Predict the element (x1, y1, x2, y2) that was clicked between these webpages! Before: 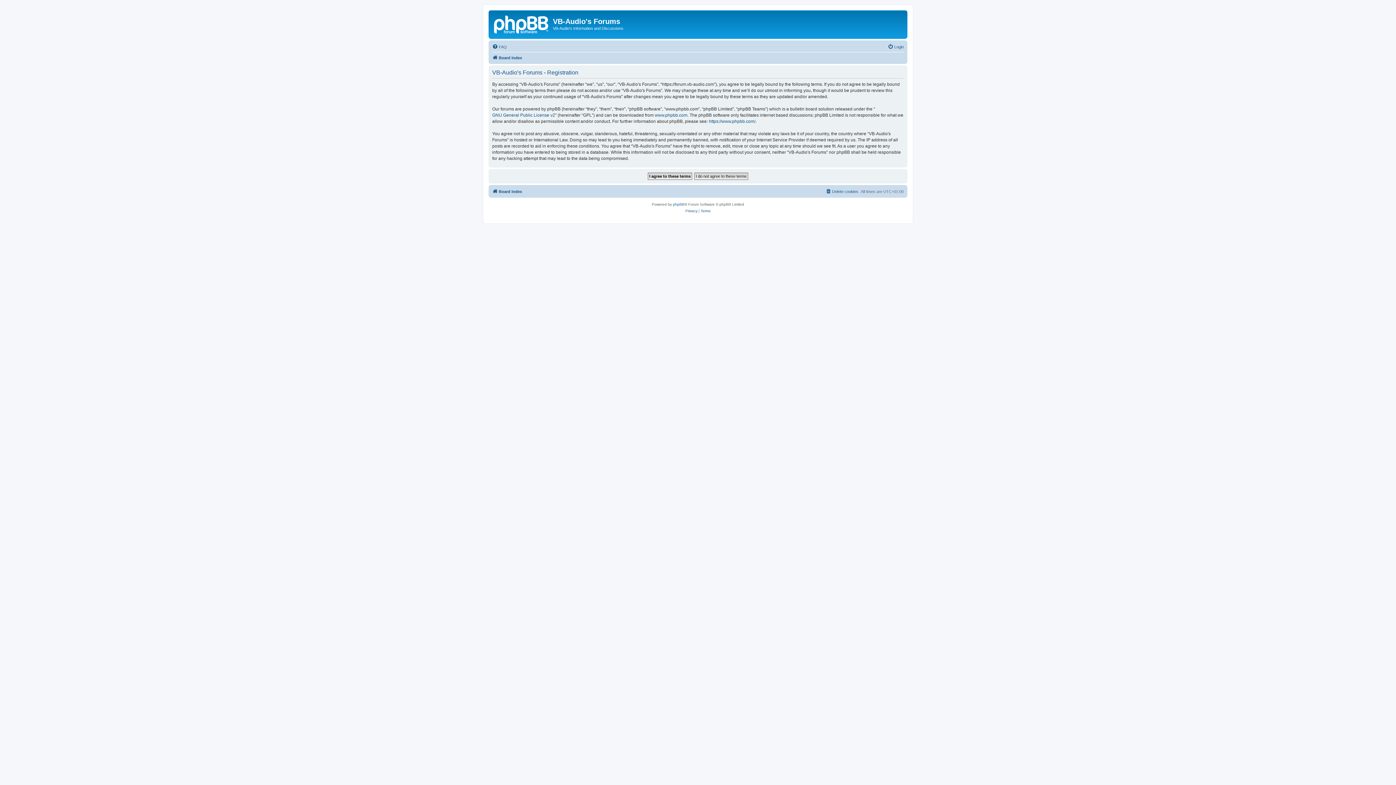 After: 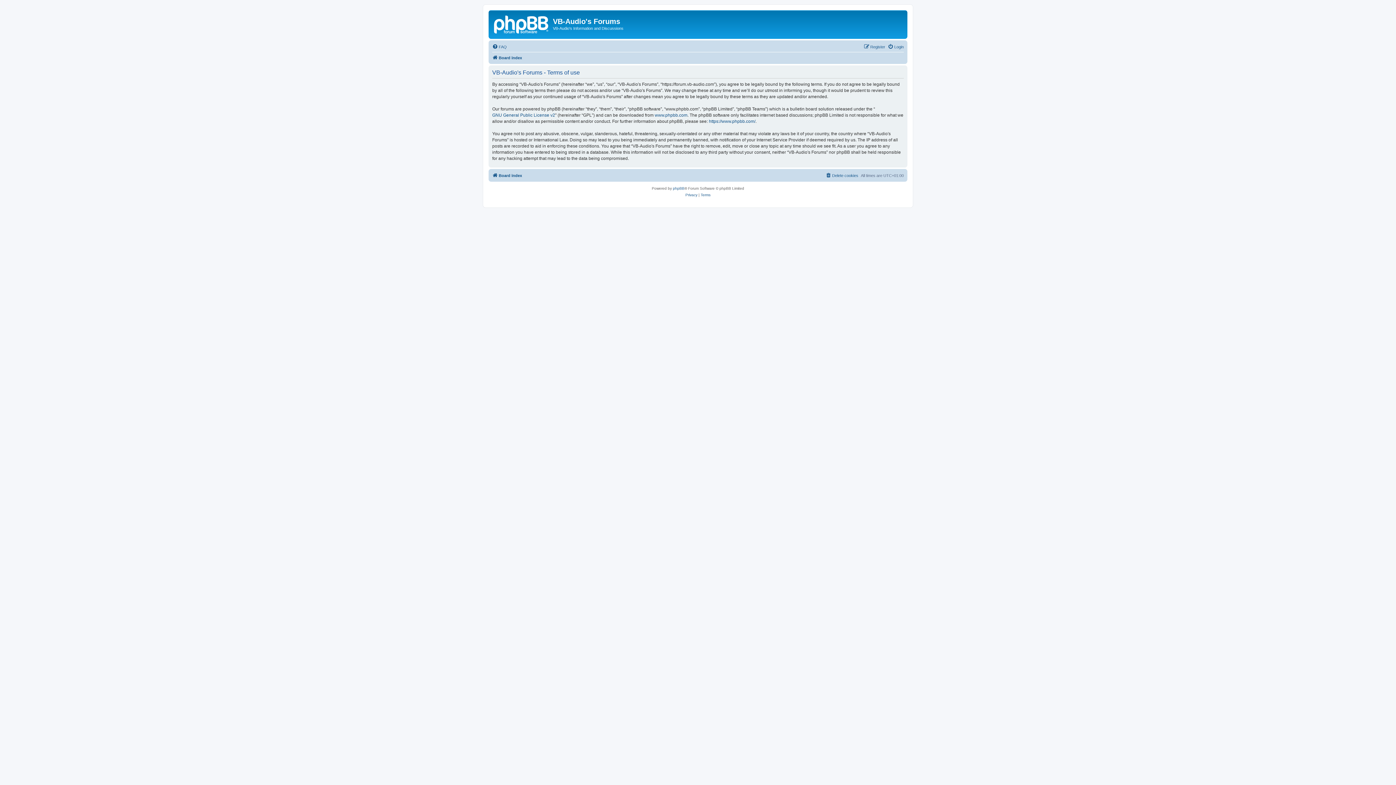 Action: bbox: (700, 207, 710, 214) label: Terms